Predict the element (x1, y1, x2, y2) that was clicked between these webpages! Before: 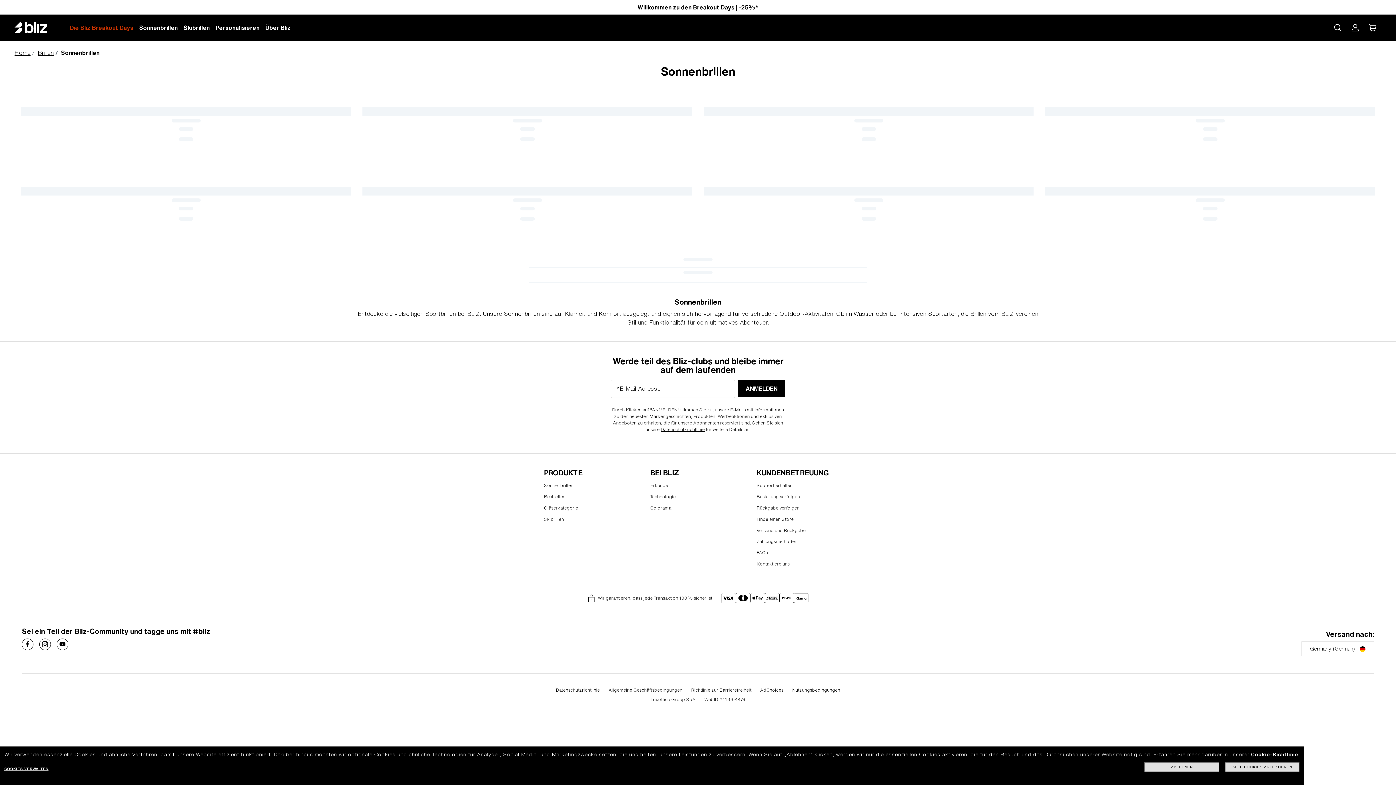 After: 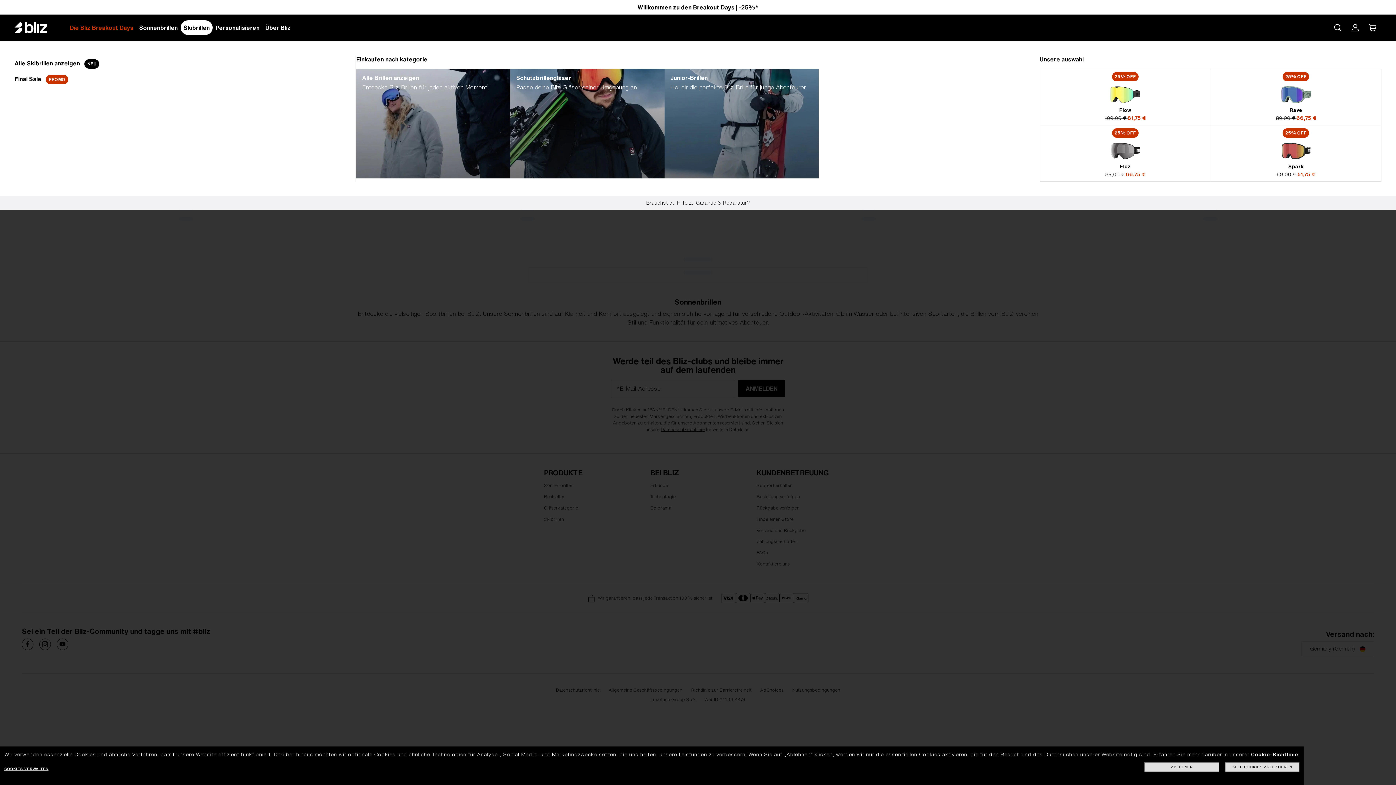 Action: bbox: (180, 20, 212, 34) label: Skibrillen